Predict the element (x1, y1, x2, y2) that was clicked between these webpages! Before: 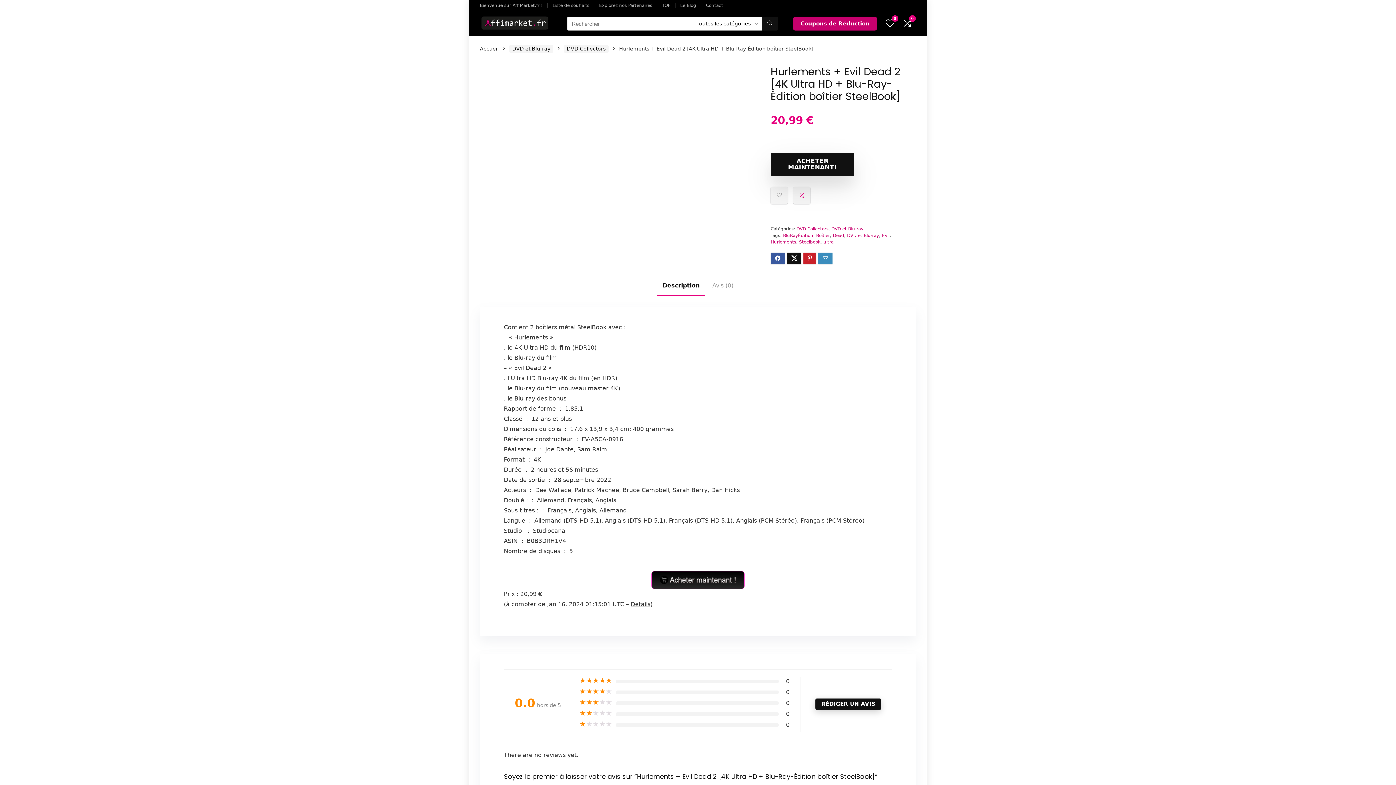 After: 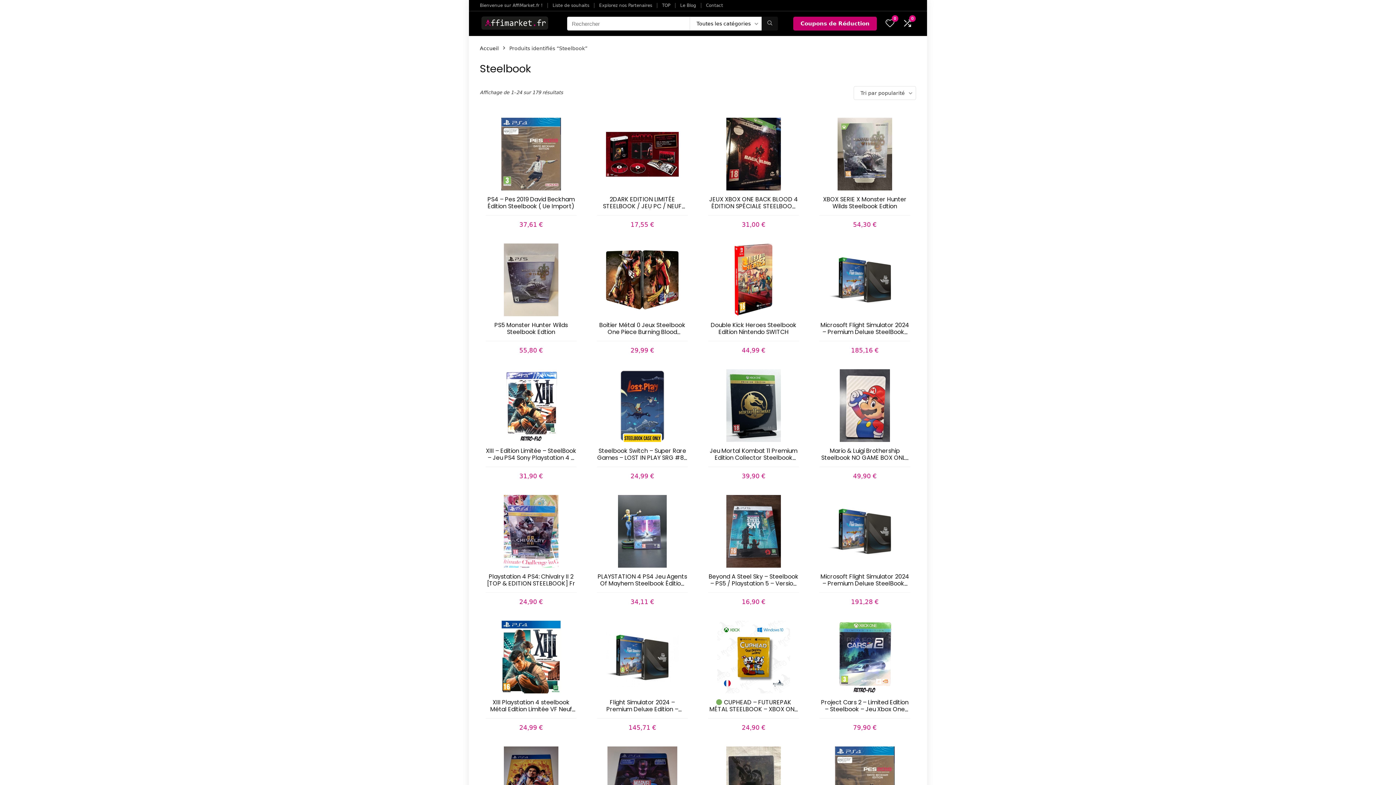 Action: label: Steelbook bbox: (799, 239, 820, 244)